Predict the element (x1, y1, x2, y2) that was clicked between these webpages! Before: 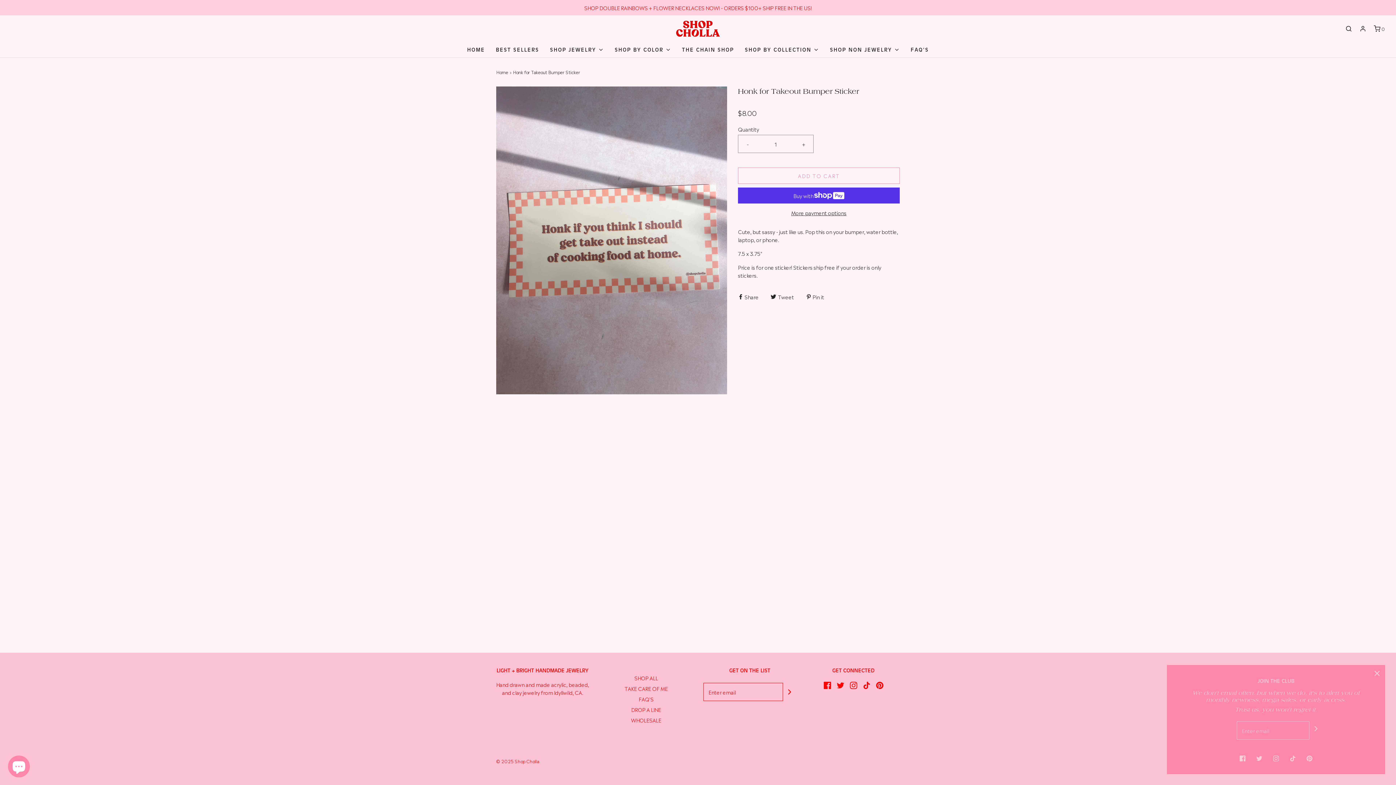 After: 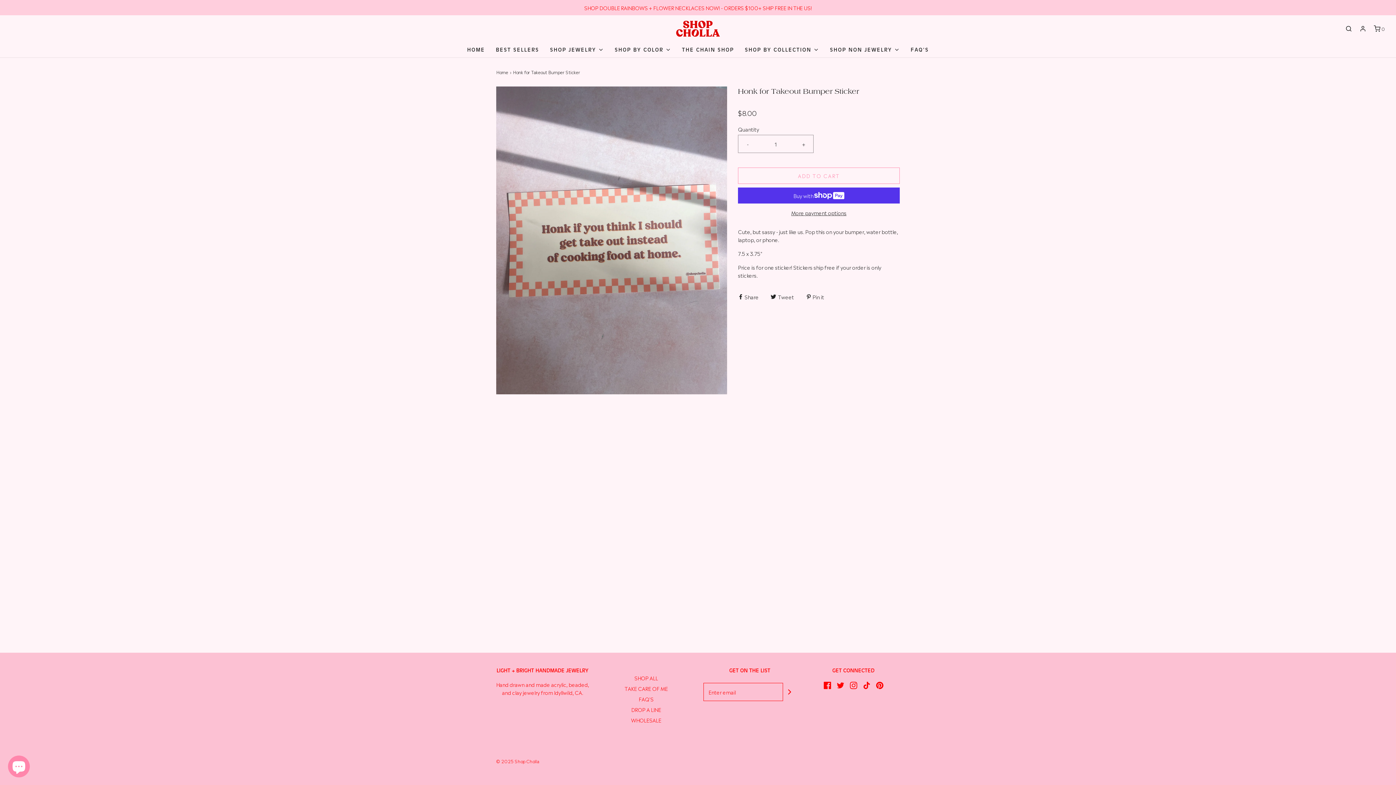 Action: bbox: (1369, 665, 1385, 681)